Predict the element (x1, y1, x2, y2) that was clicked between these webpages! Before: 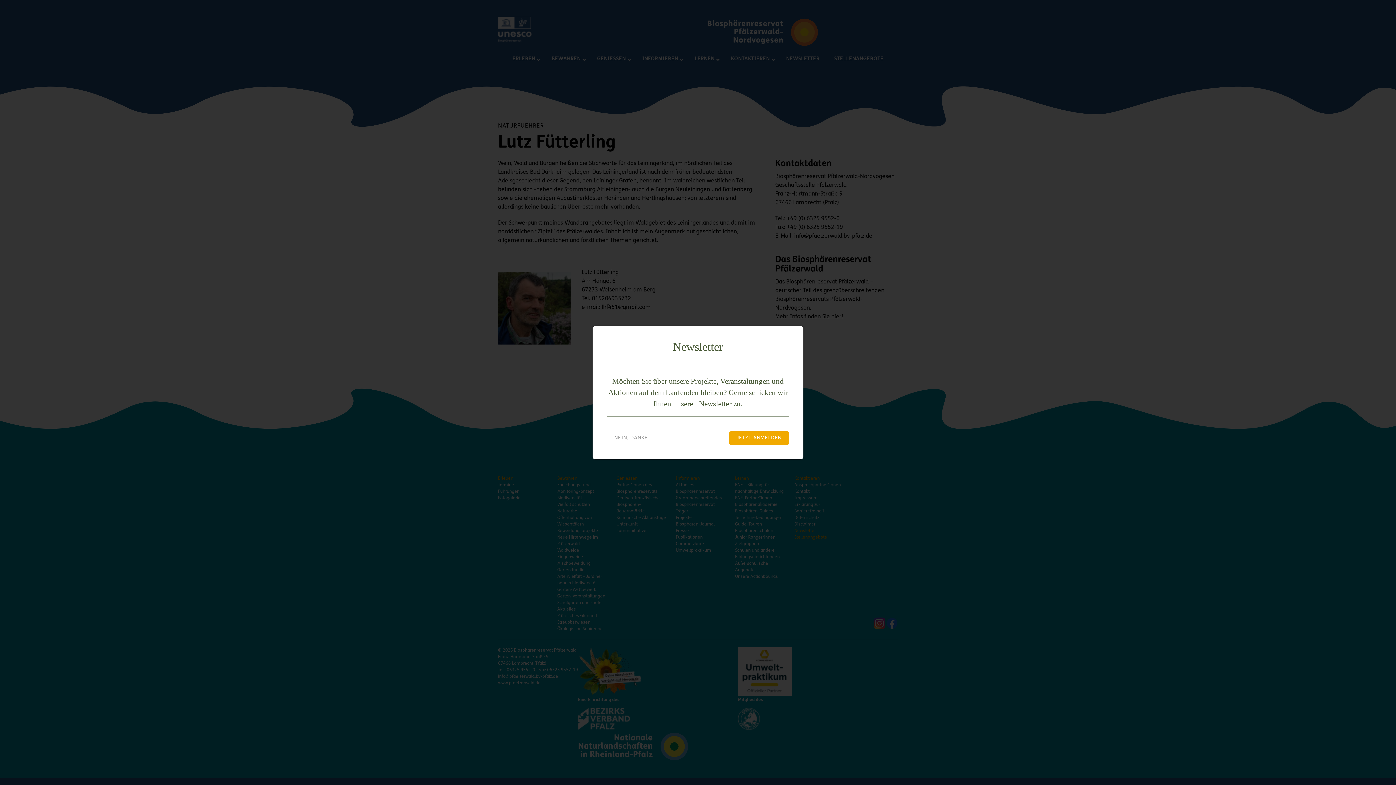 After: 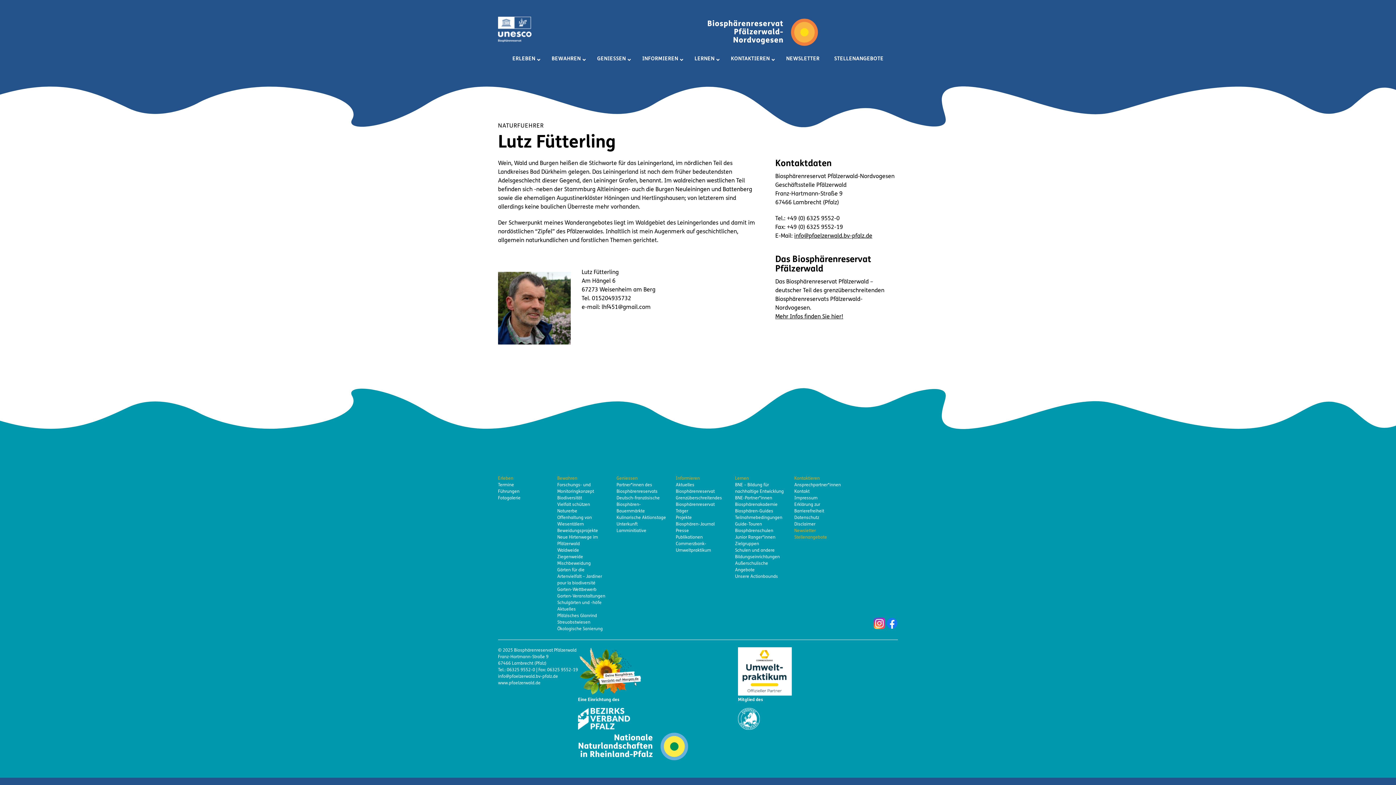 Action: bbox: (607, 431, 655, 444) label: NEIN, DANKE